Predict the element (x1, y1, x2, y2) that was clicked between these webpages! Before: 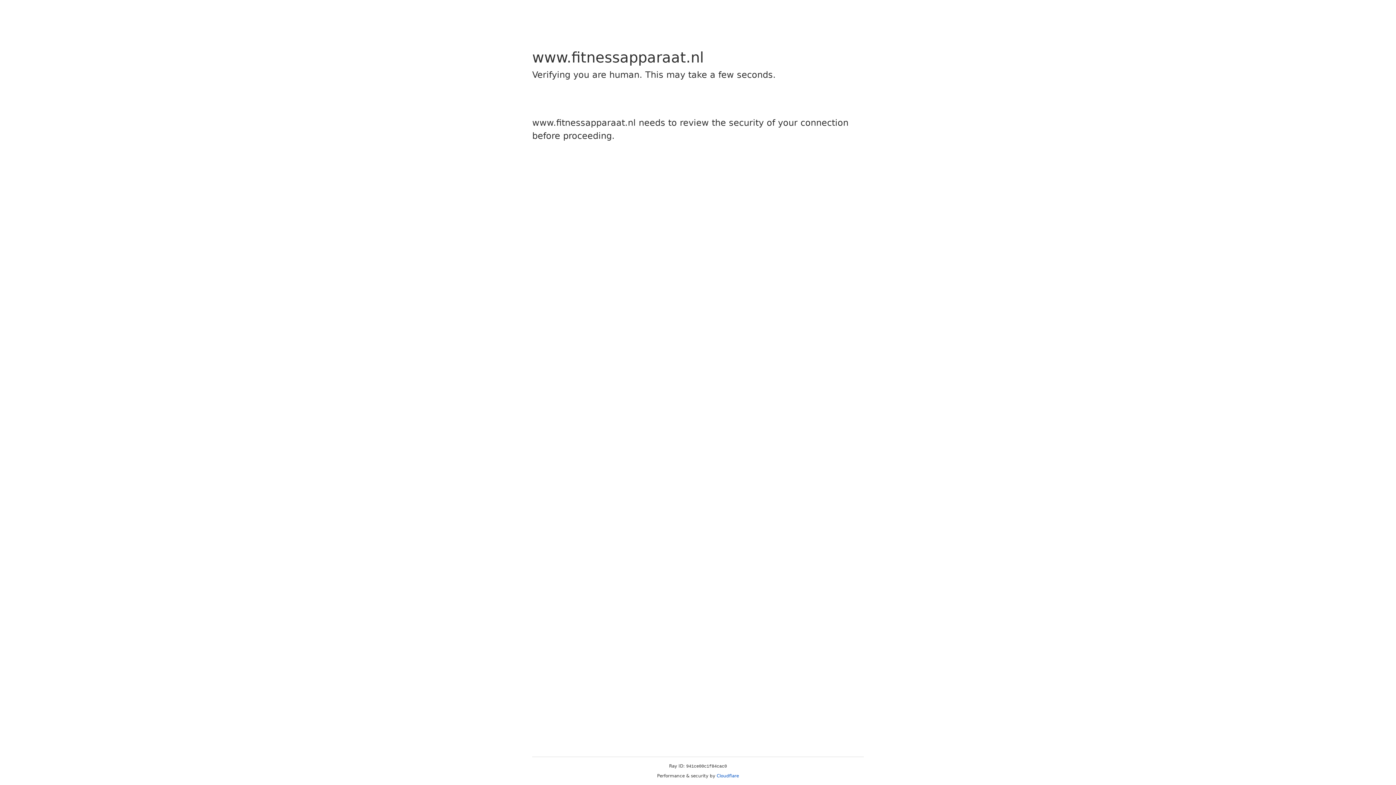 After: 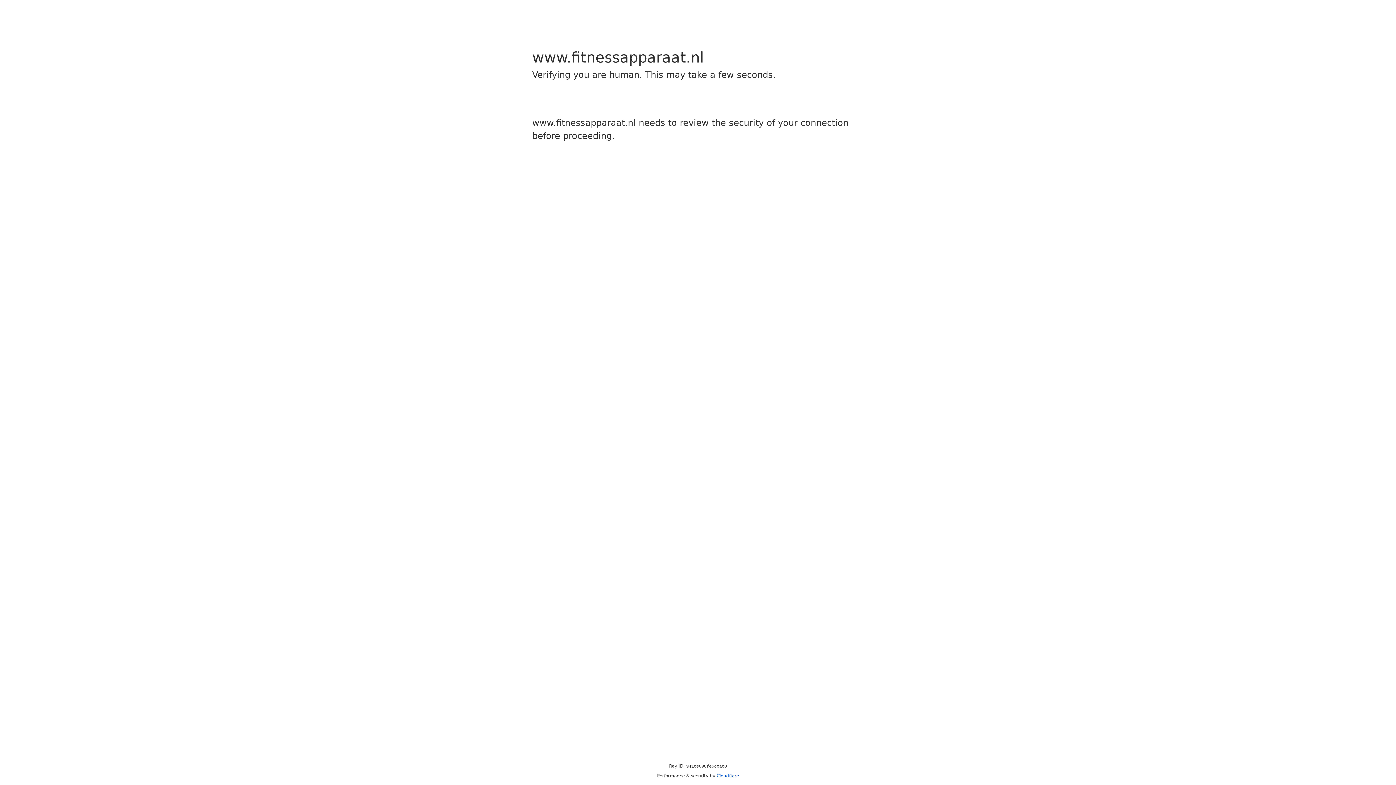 Action: label: Cloudflare bbox: (716, 773, 739, 778)